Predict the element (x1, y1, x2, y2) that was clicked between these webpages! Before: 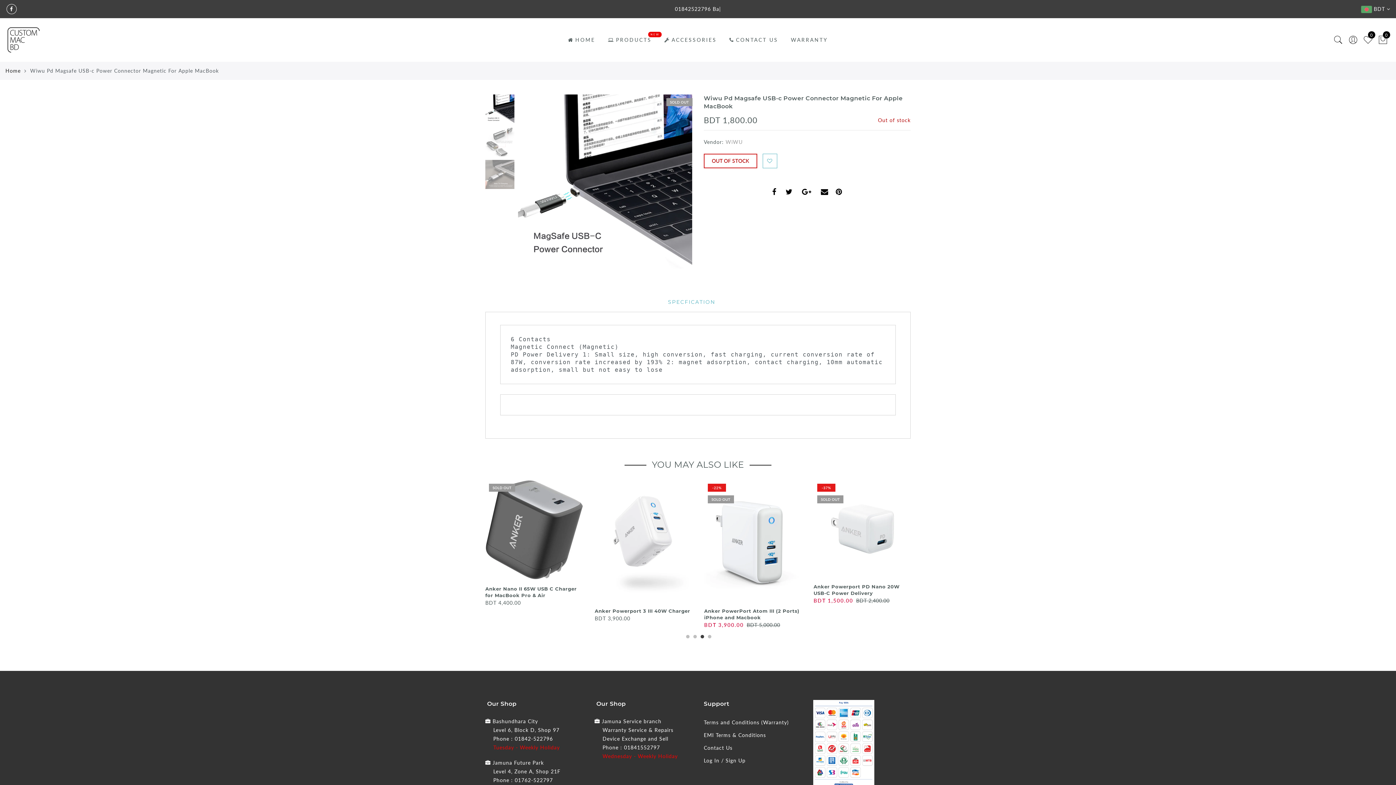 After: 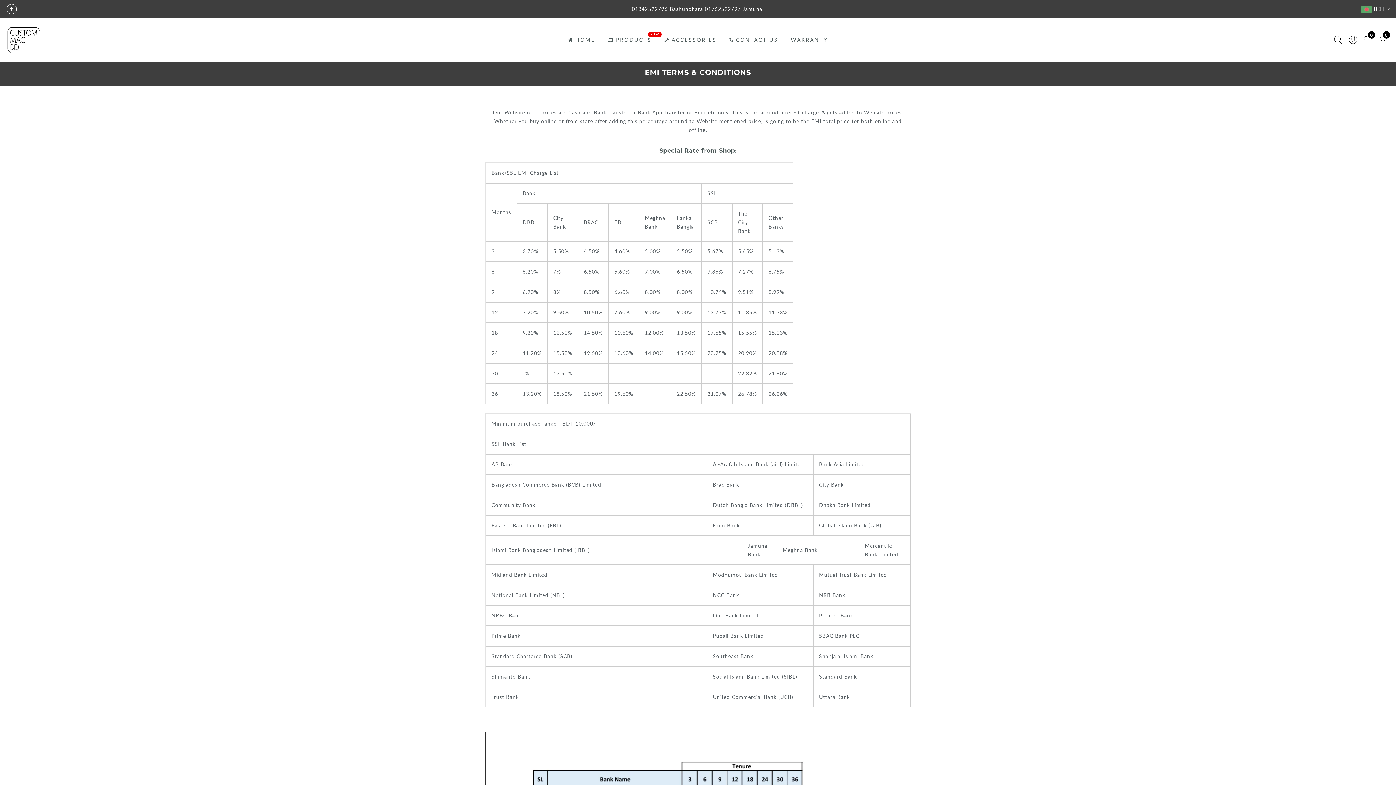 Action: label: EMI Terms & Conditions bbox: (704, 732, 766, 738)